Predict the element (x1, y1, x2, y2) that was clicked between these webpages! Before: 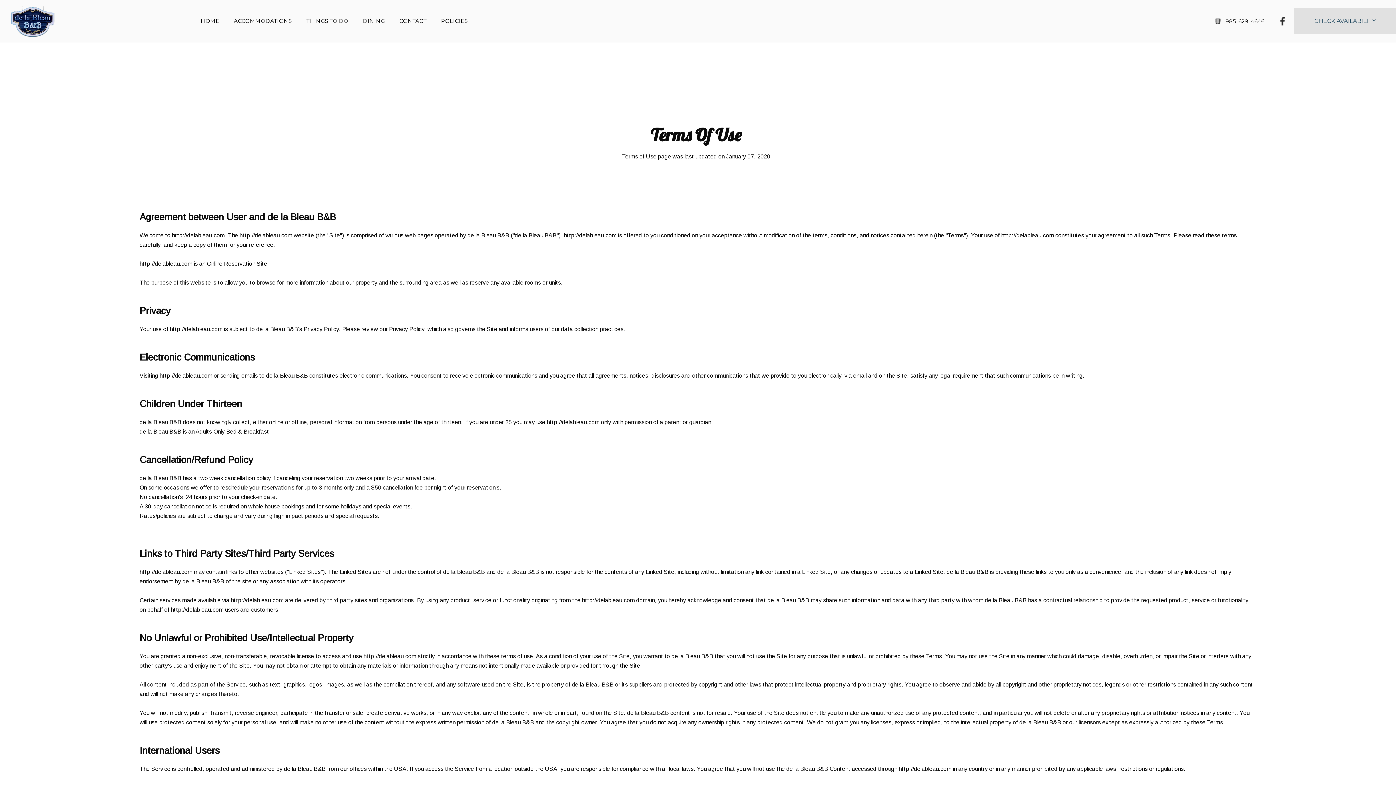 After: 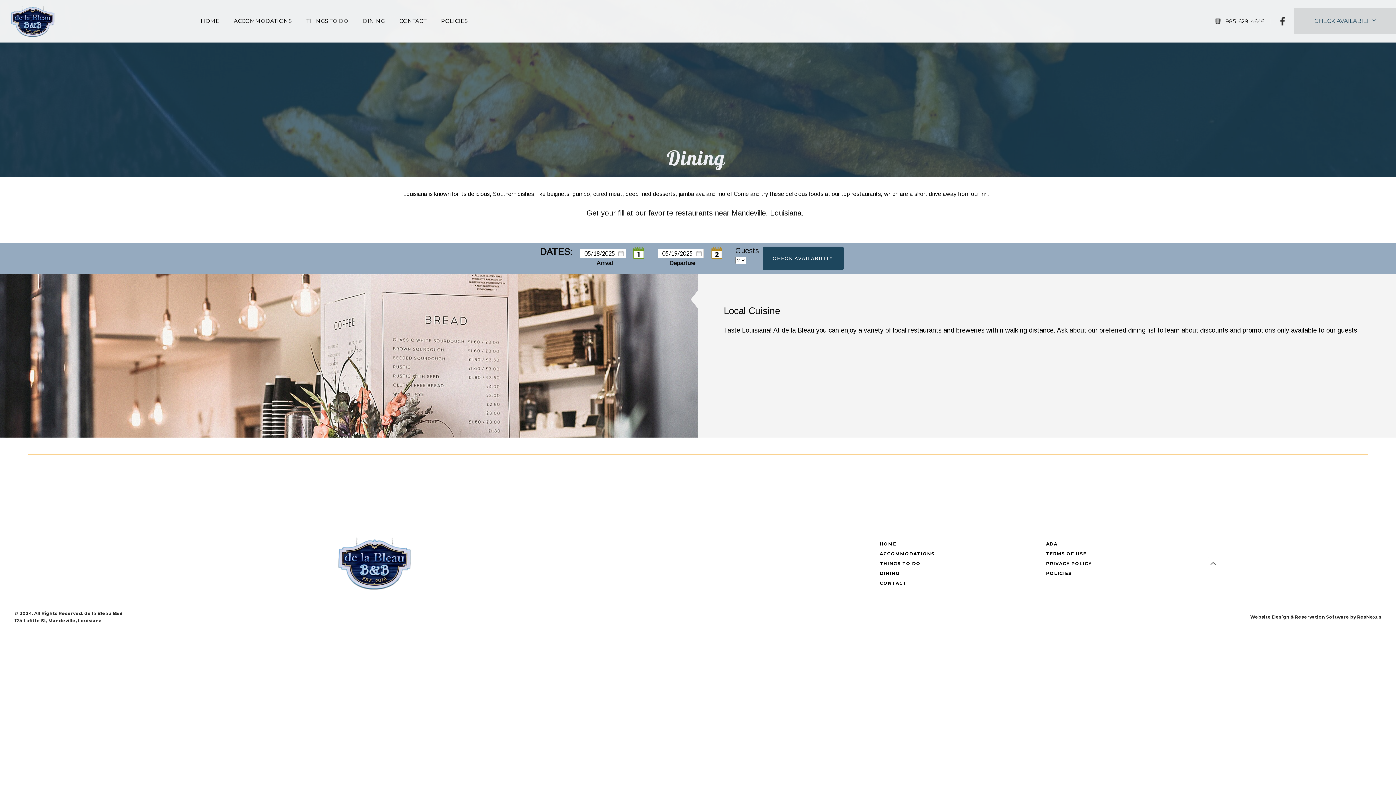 Action: label: DINING bbox: (363, 17, 384, 24)